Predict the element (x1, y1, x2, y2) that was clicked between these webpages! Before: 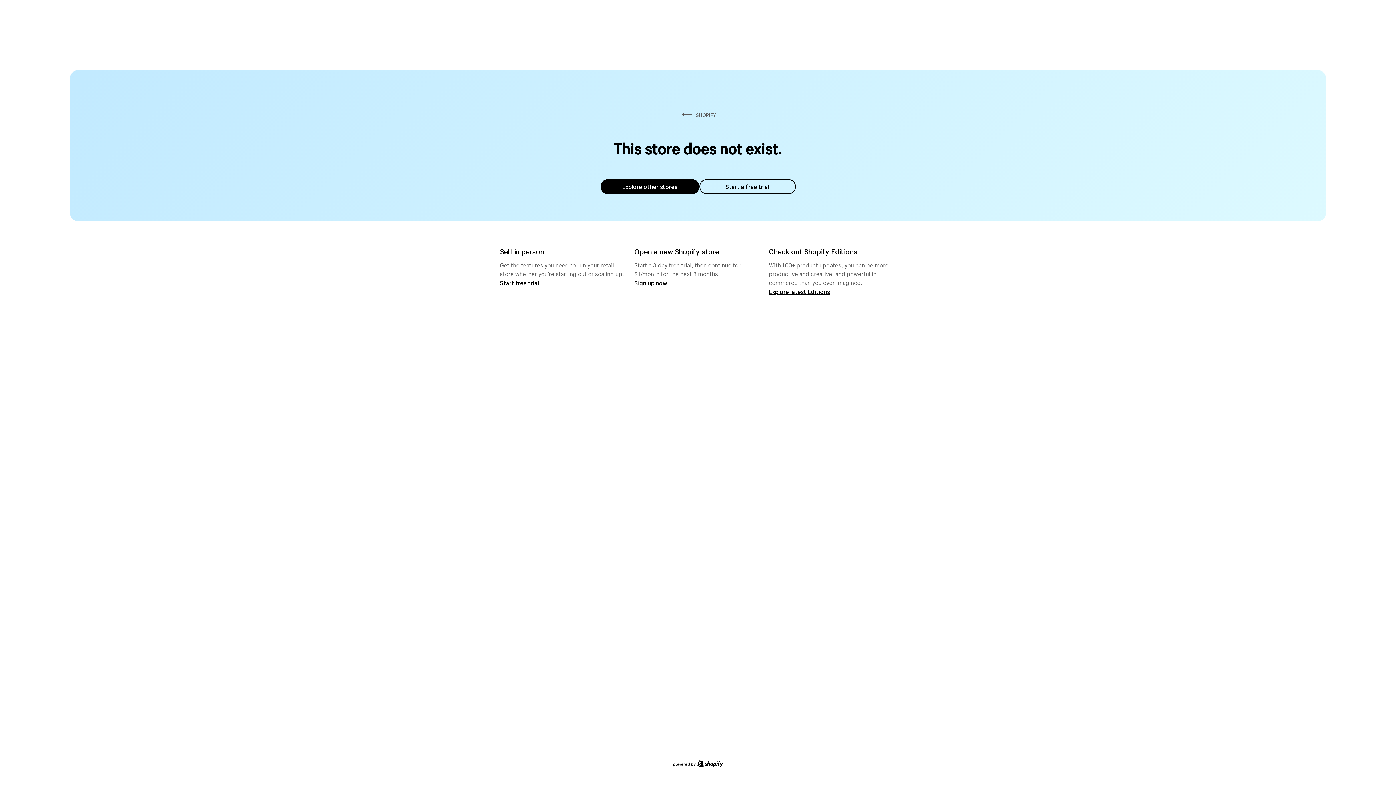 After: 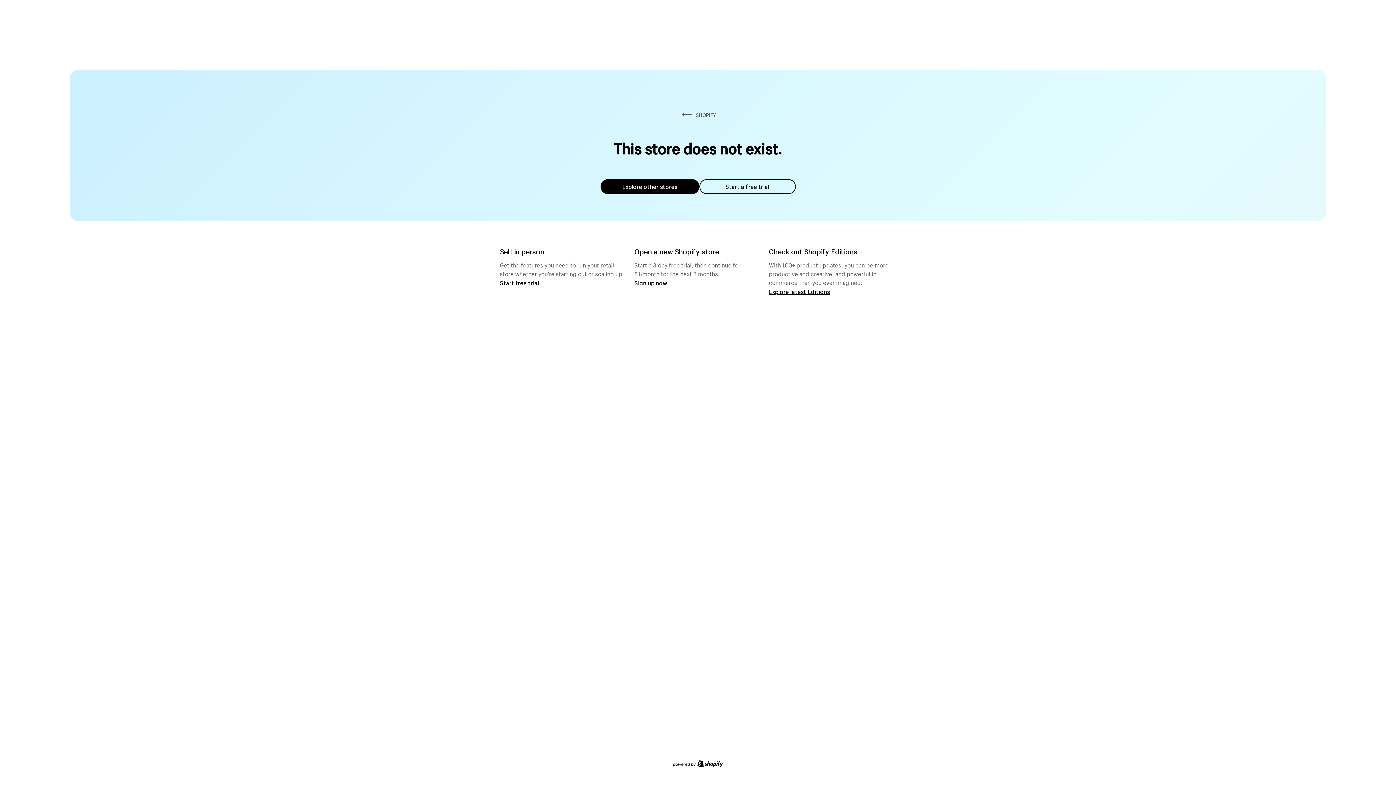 Action: bbox: (600, 179, 699, 194) label: Explore other stores